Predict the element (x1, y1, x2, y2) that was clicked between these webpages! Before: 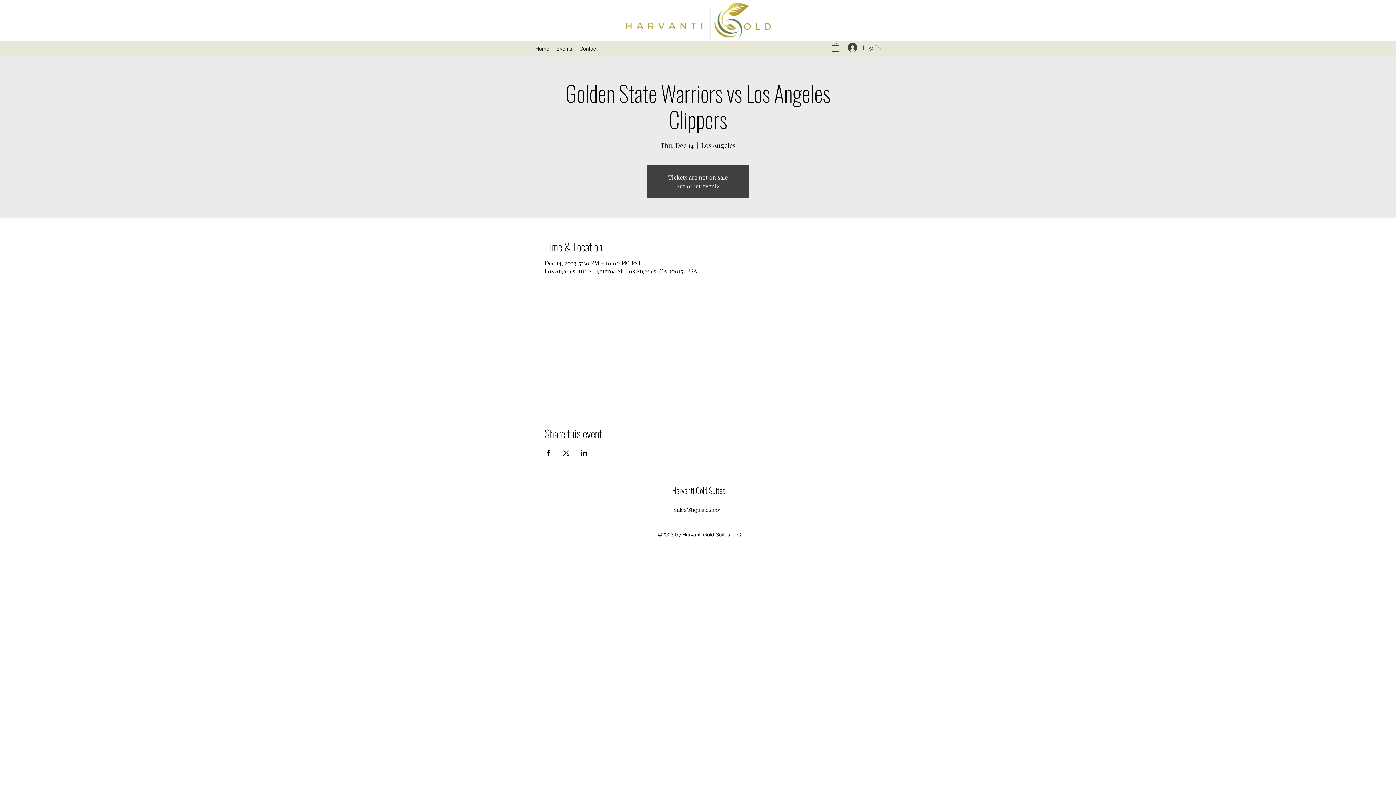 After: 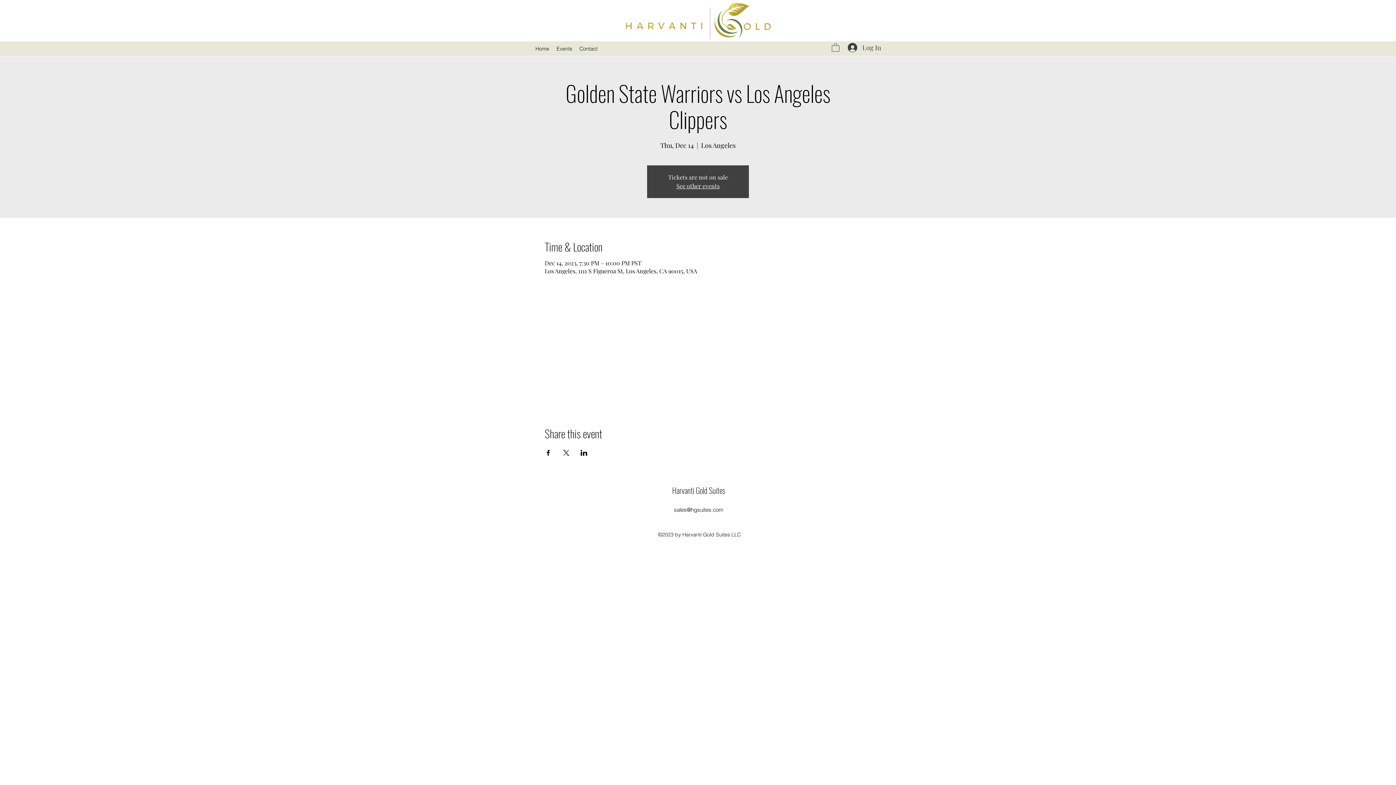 Action: bbox: (832, 42, 839, 51)